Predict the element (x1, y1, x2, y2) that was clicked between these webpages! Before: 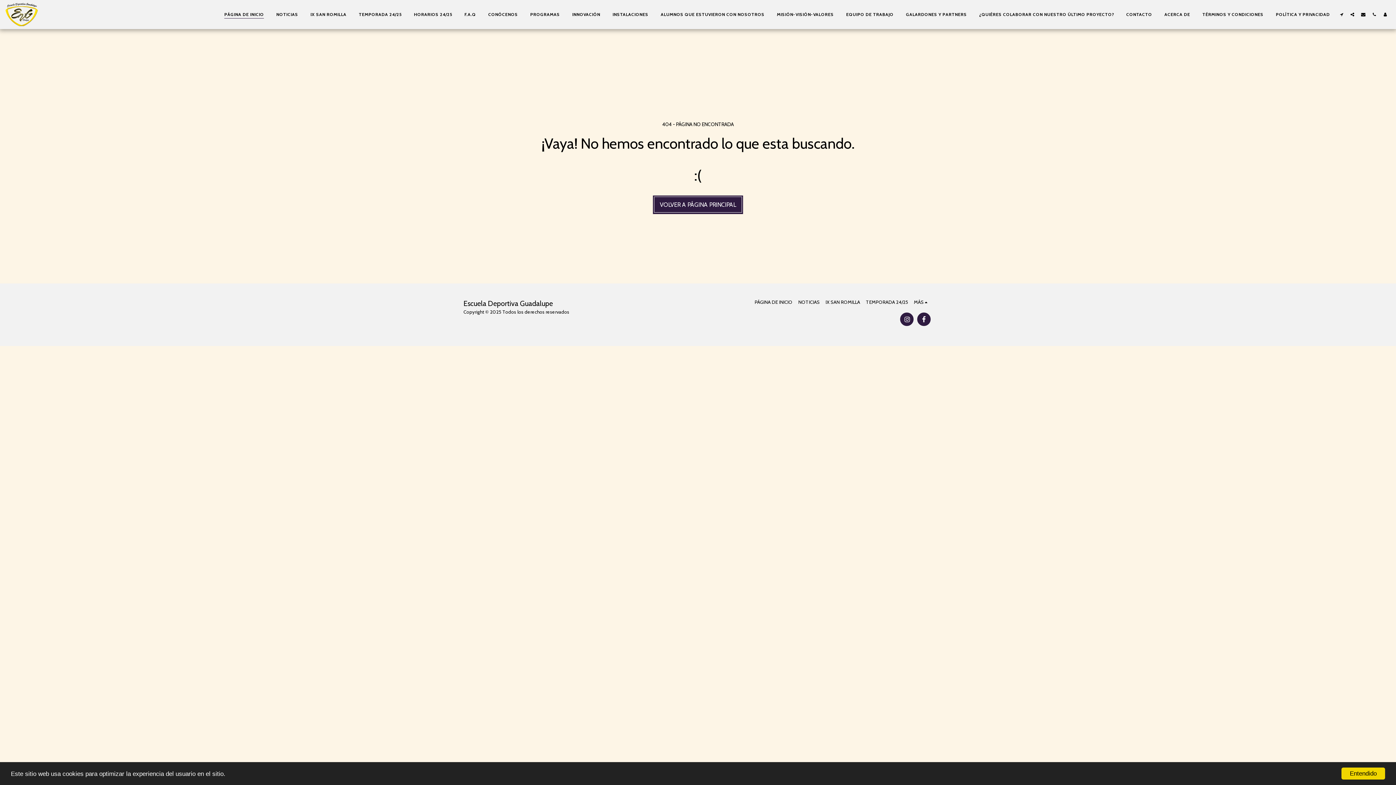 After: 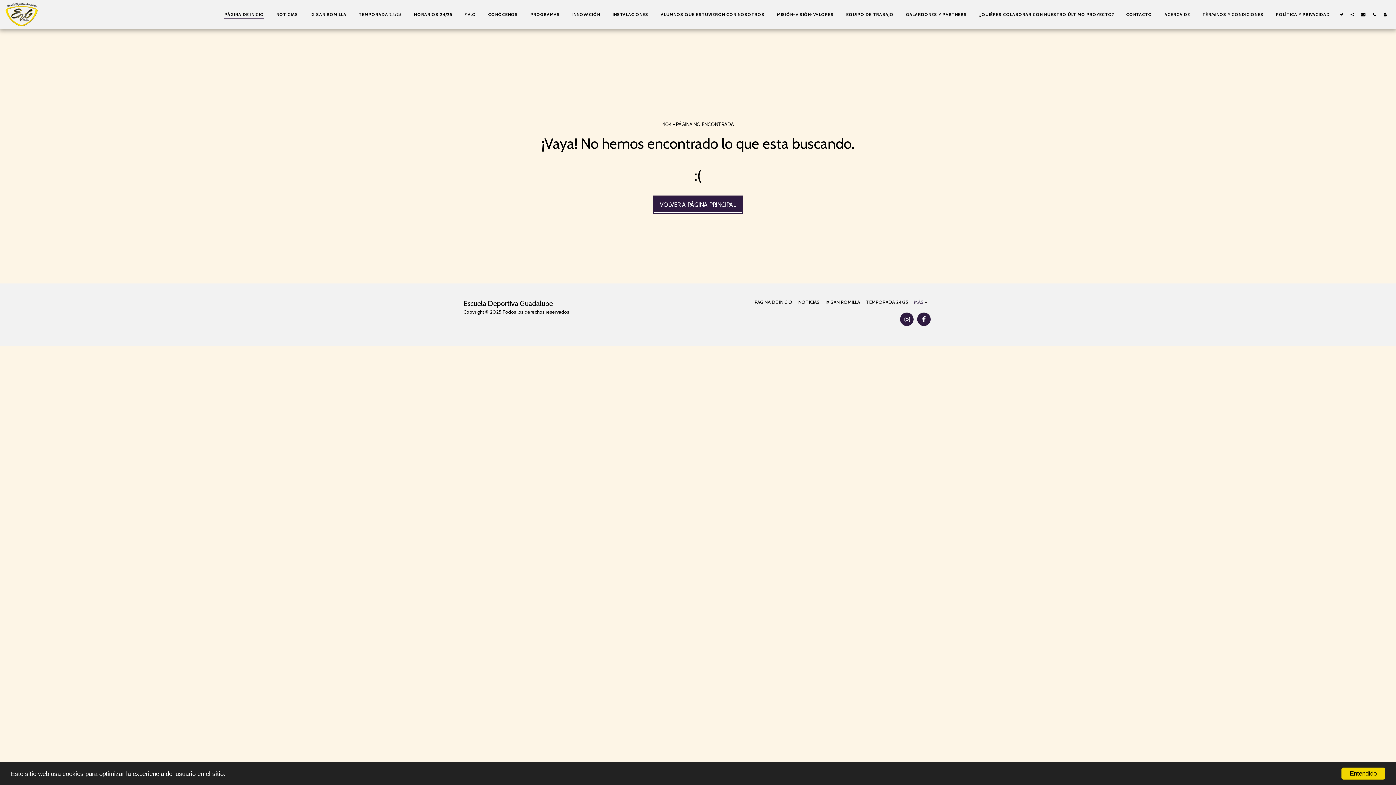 Action: label: MÁS   bbox: (914, 298, 929, 305)